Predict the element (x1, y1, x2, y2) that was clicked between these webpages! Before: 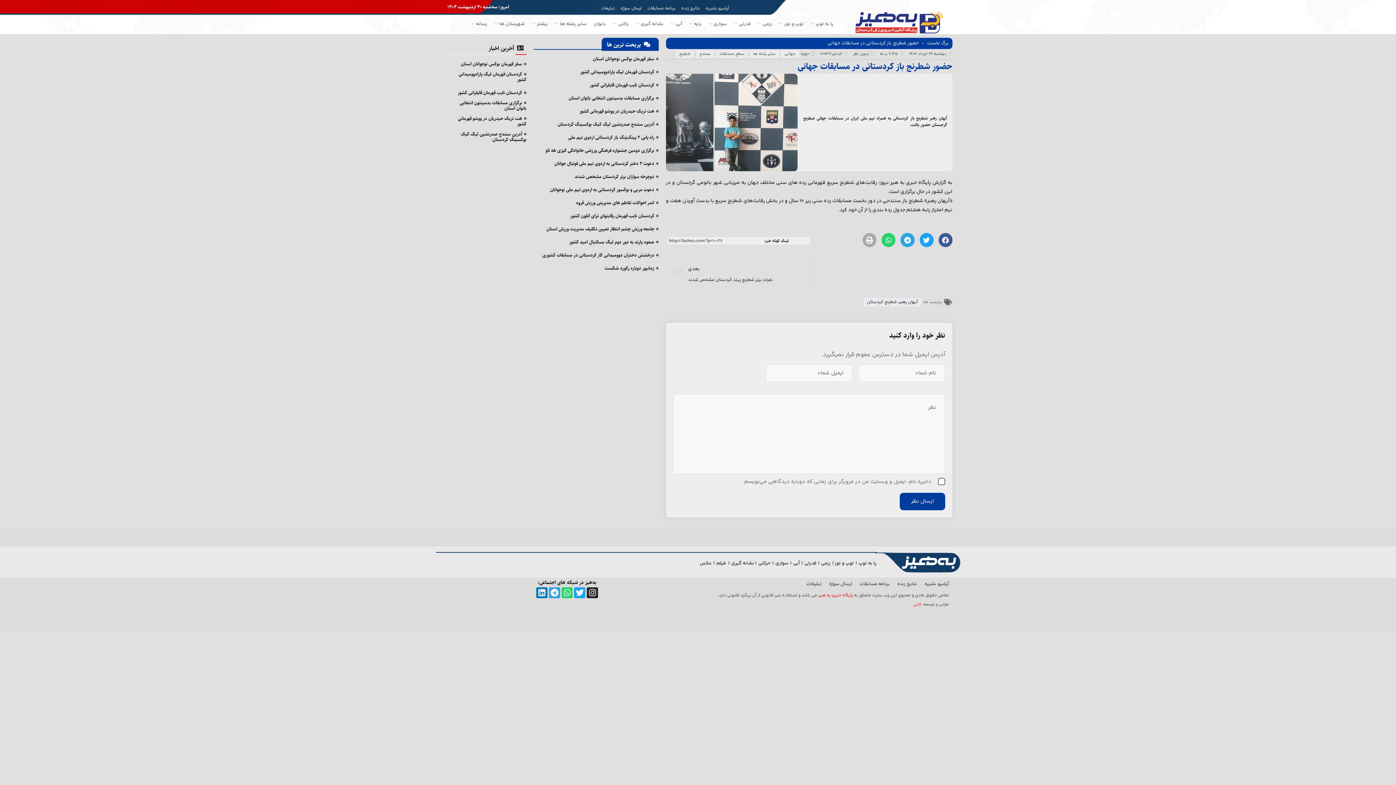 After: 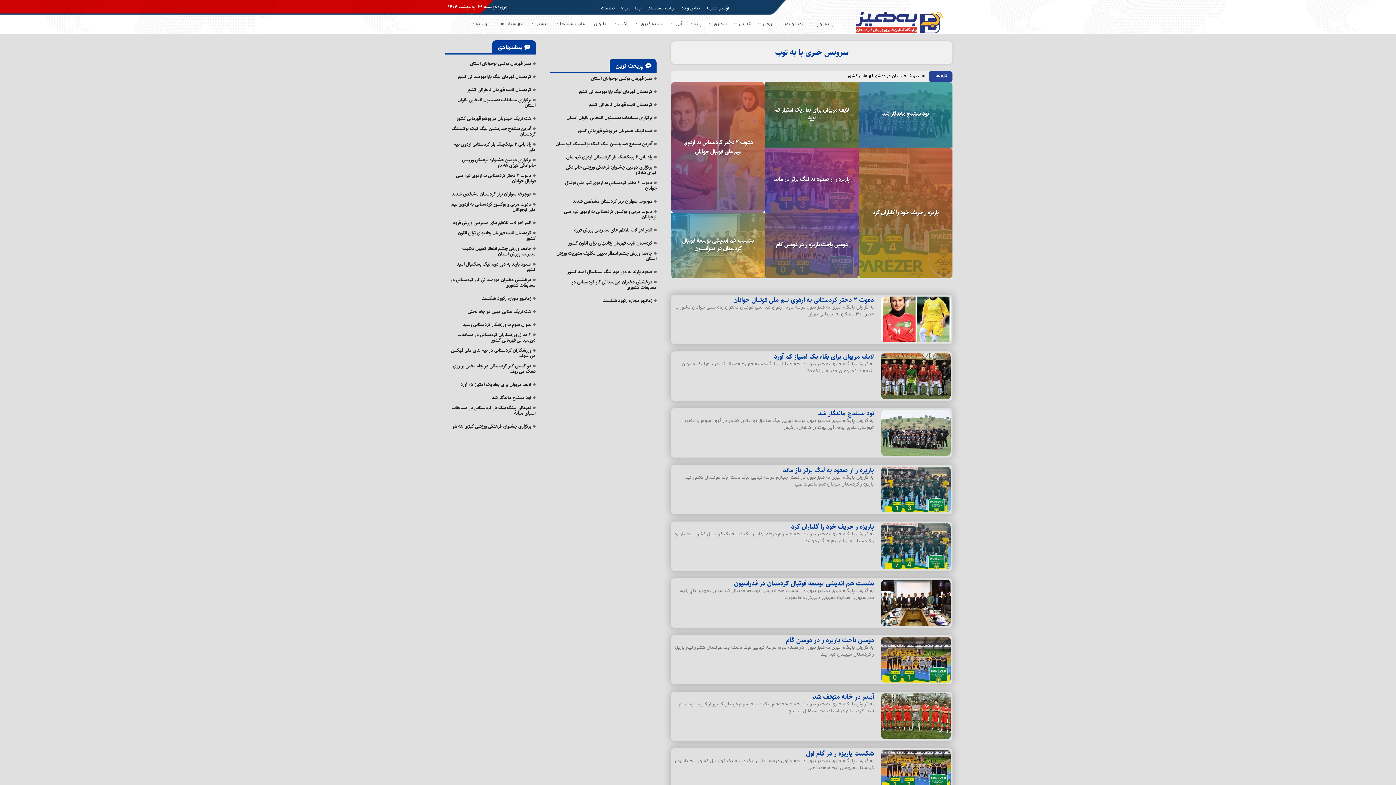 Action: bbox: (807, 17, 837, 31) label: پا به توپ